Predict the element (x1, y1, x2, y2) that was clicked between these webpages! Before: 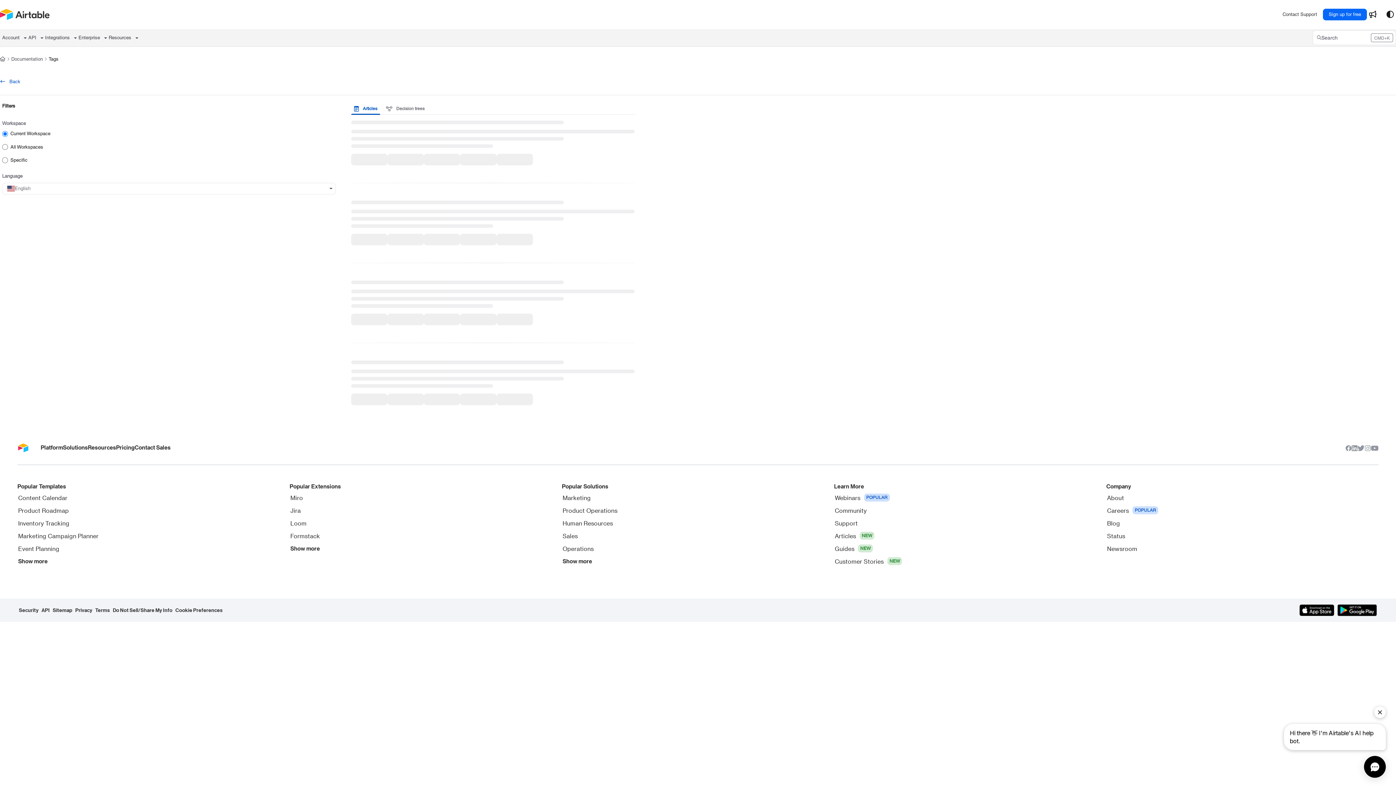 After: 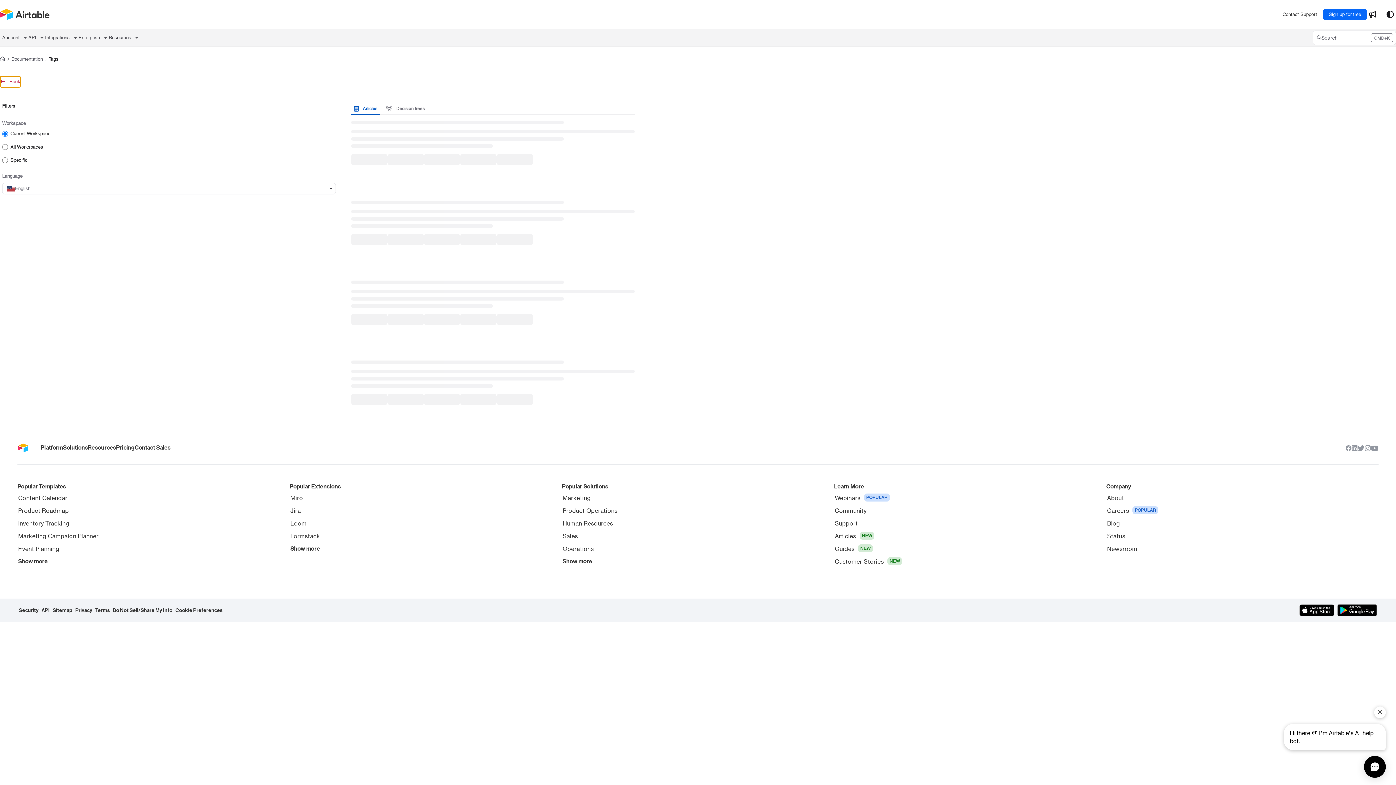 Action: label: back bbox: (0, 76, 20, 87)